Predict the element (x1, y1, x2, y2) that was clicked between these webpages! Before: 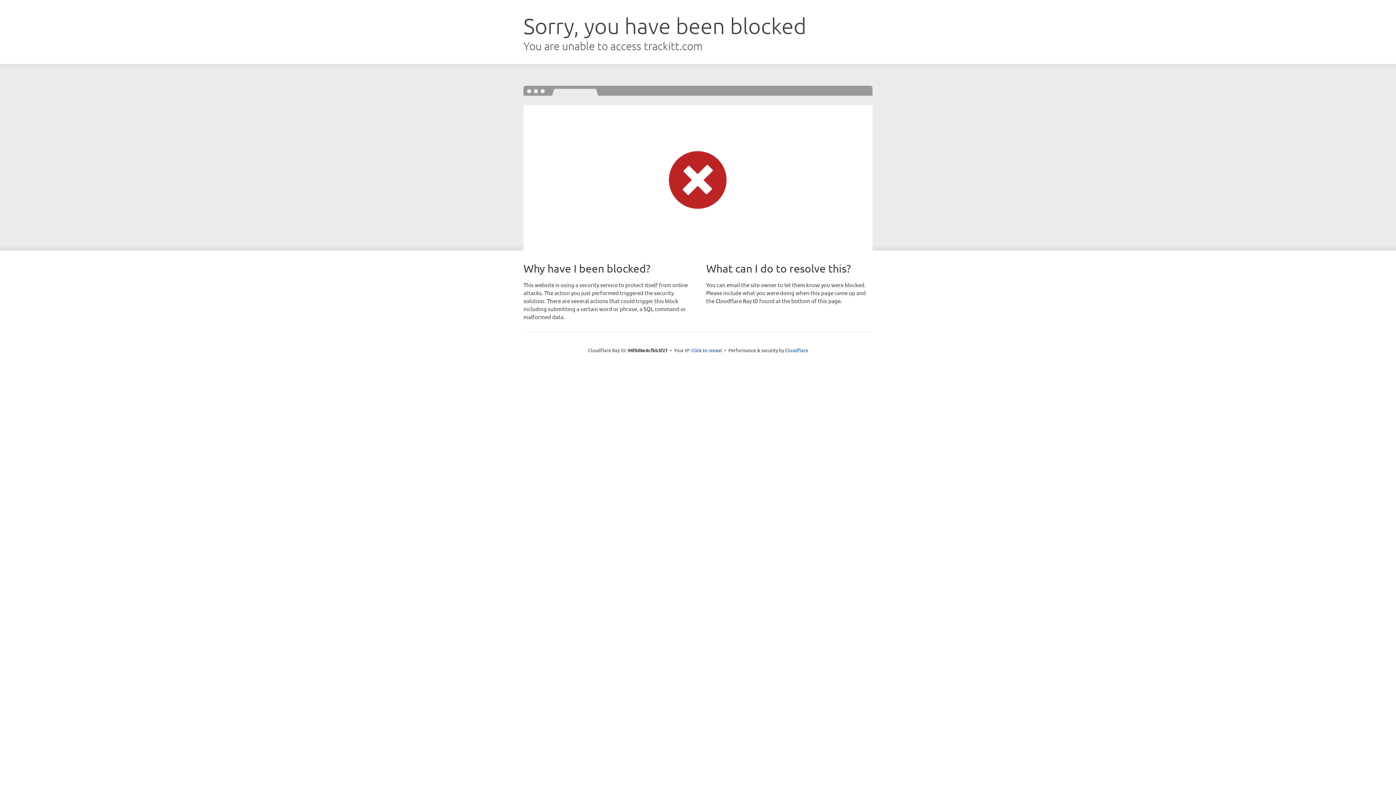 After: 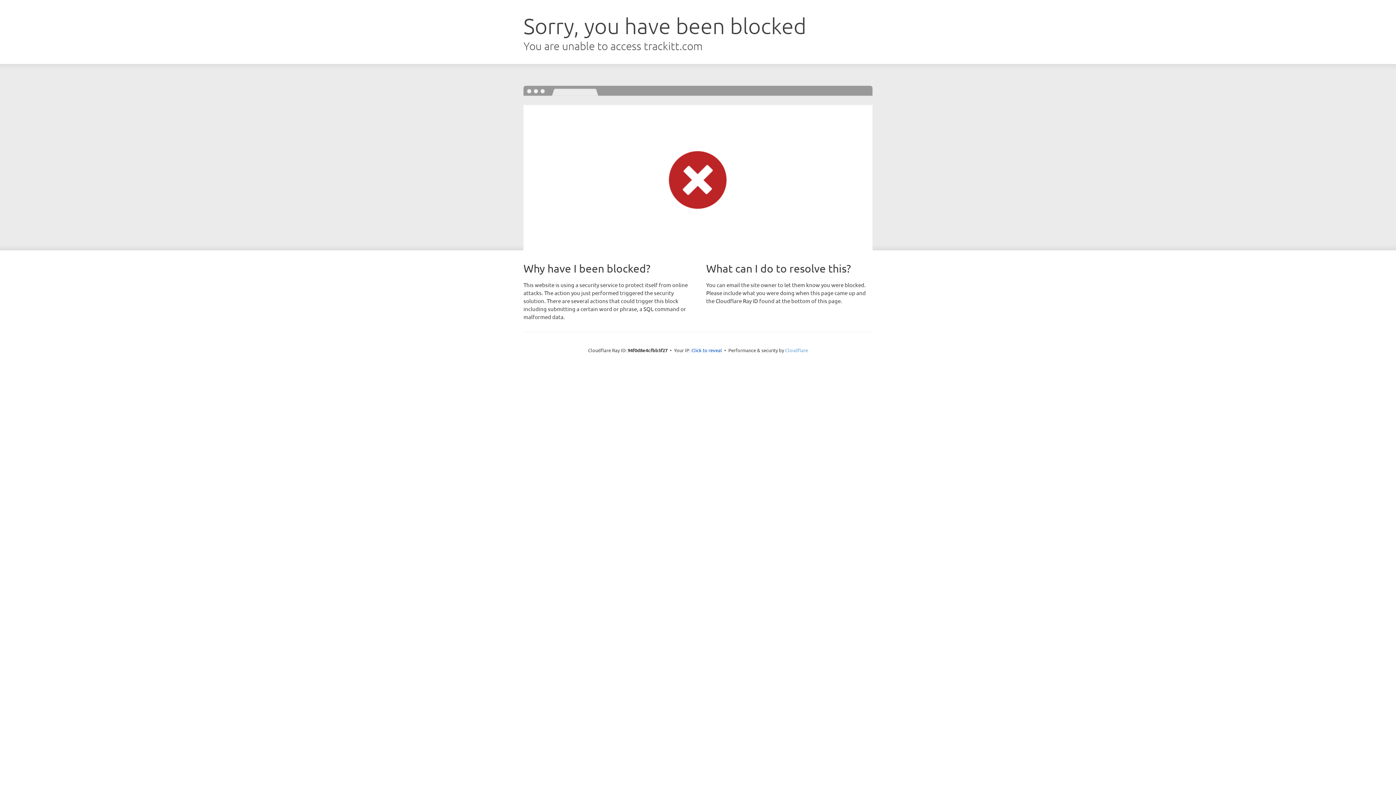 Action: bbox: (785, 347, 808, 353) label: Cloudflare